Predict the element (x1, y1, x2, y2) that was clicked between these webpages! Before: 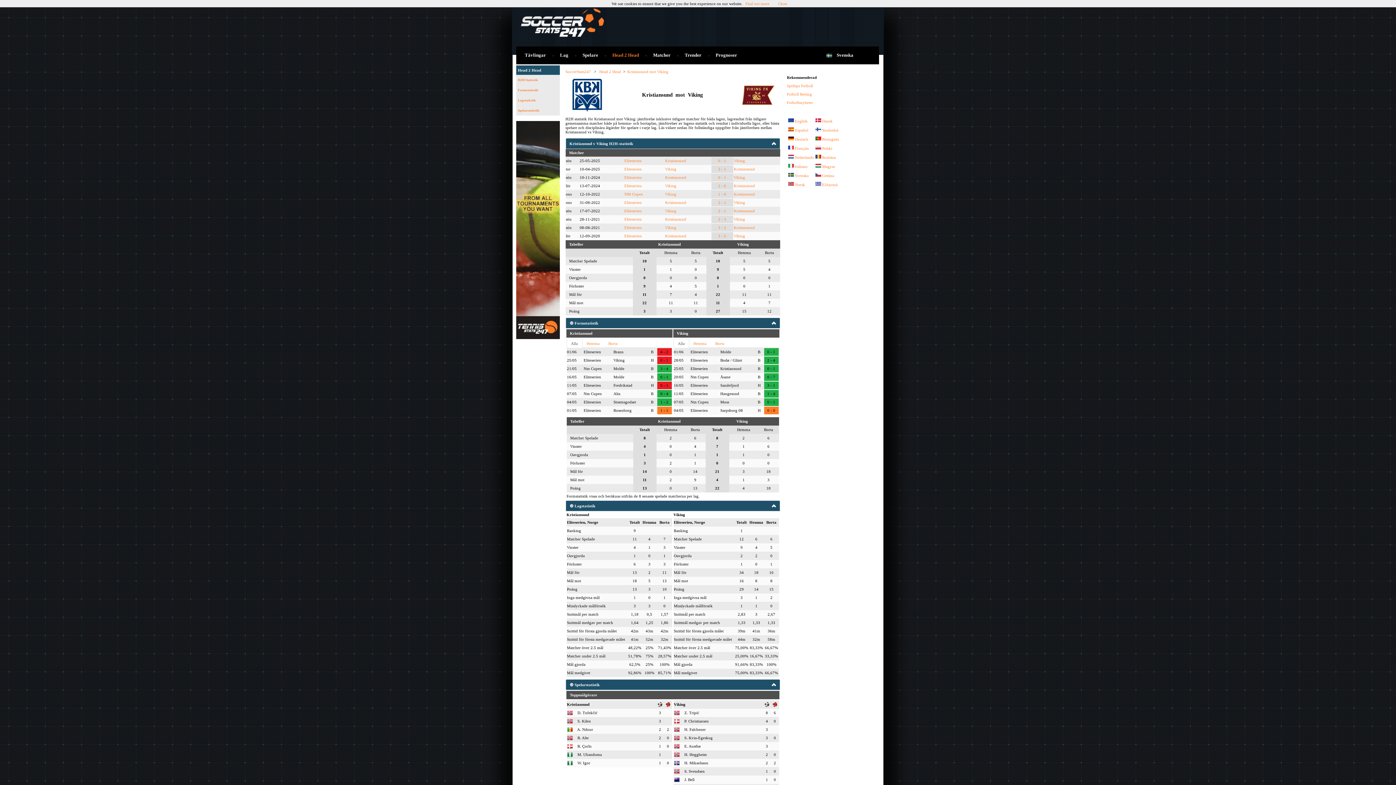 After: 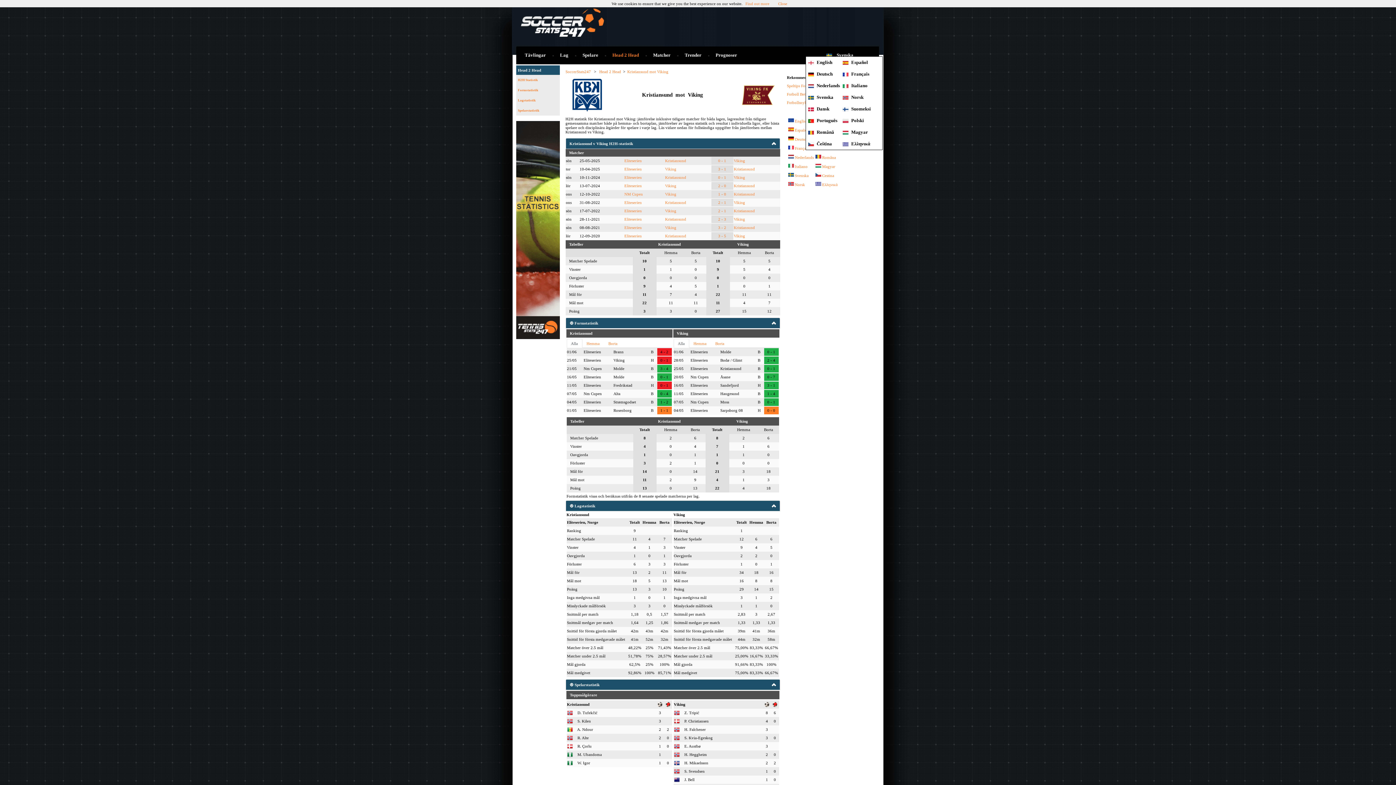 Action: label: Svenska bbox: (836, 52, 853, 57)